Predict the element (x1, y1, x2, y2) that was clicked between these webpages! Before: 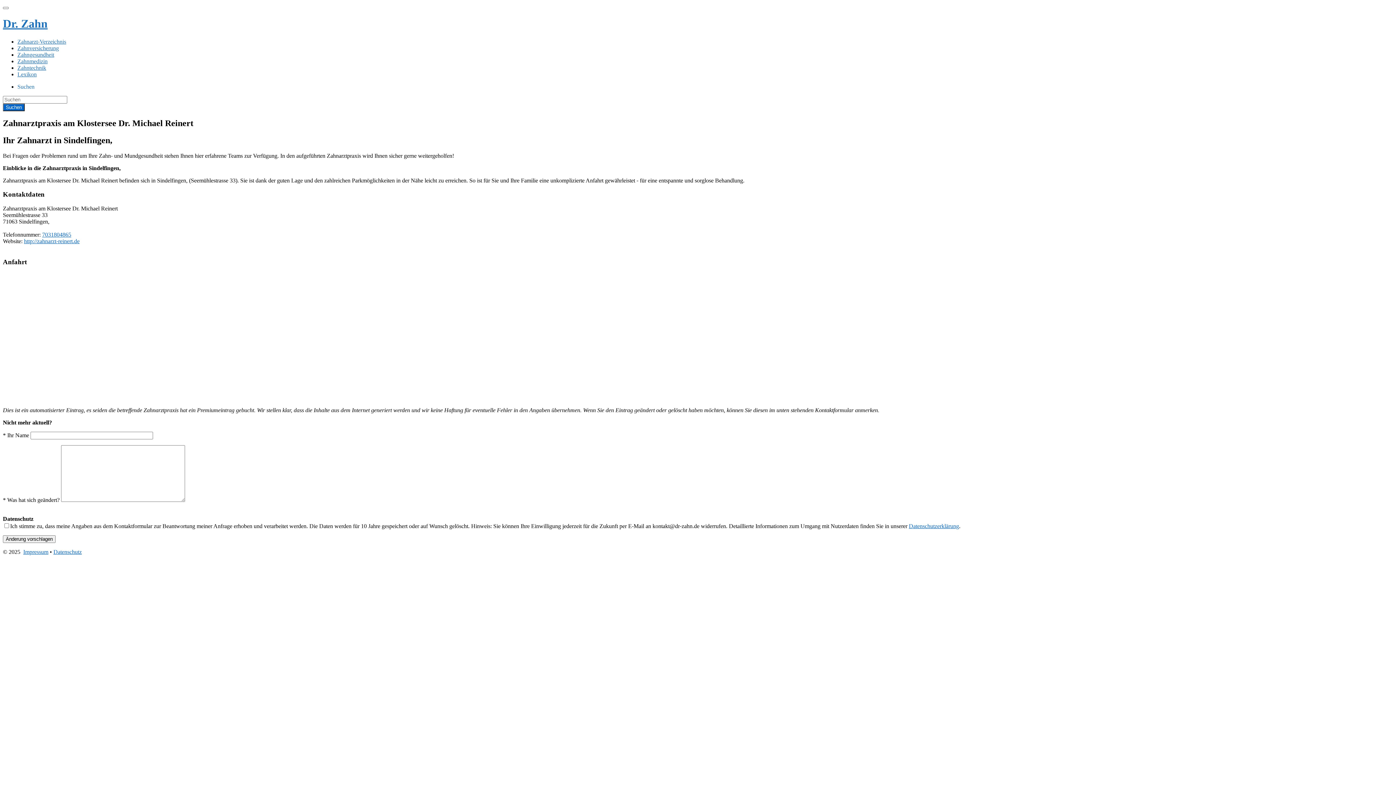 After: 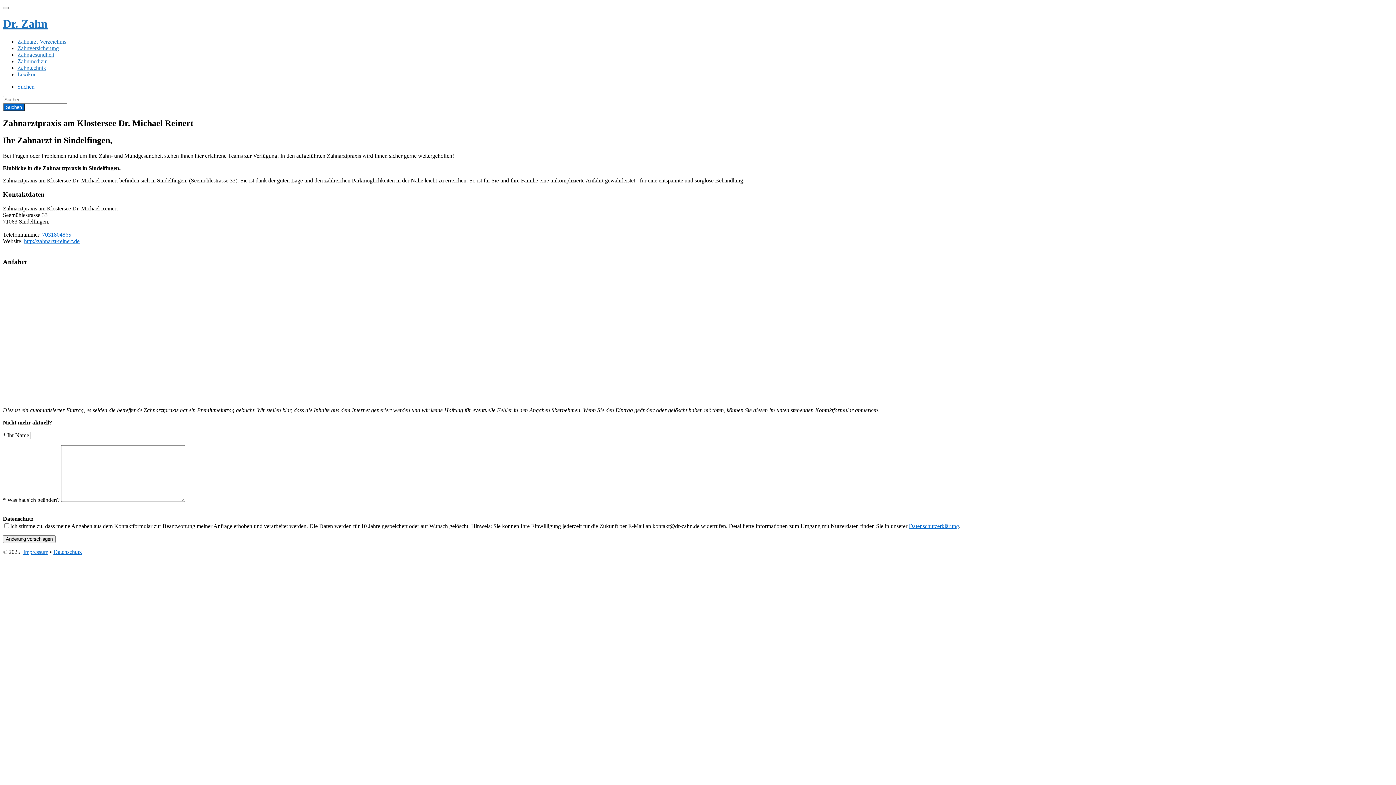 Action: bbox: (17, 83, 34, 89) label: Suchen